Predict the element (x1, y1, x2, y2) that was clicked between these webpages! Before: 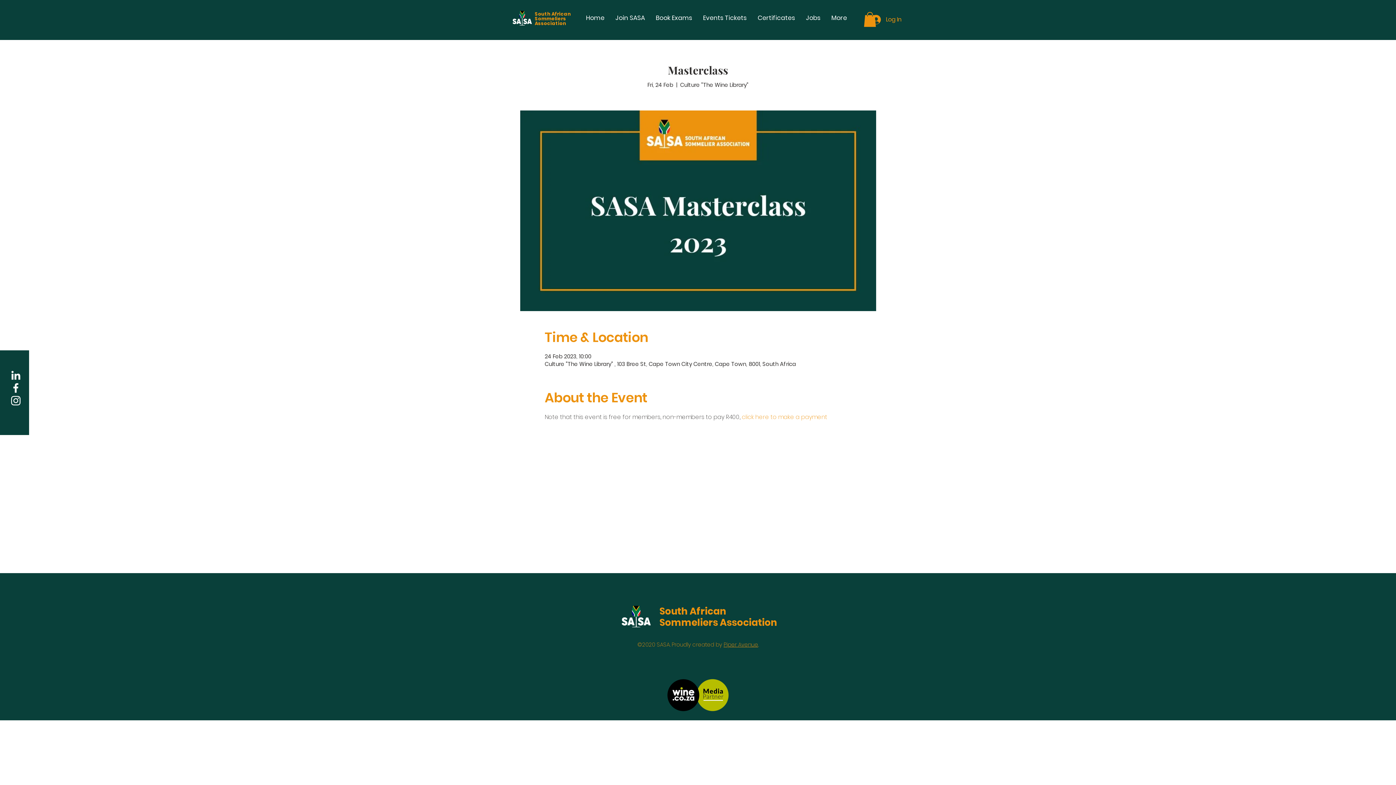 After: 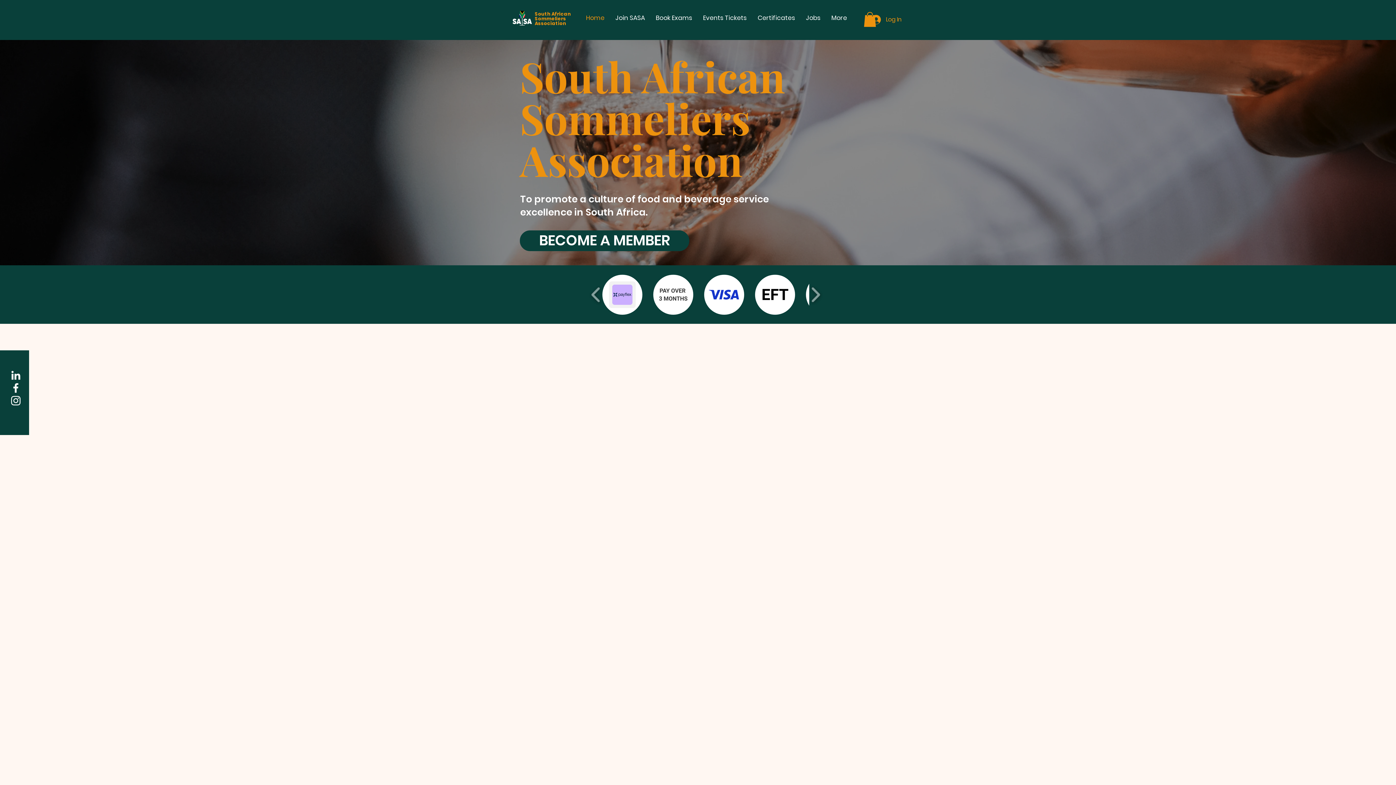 Action: bbox: (580, 7, 610, 28) label: Home